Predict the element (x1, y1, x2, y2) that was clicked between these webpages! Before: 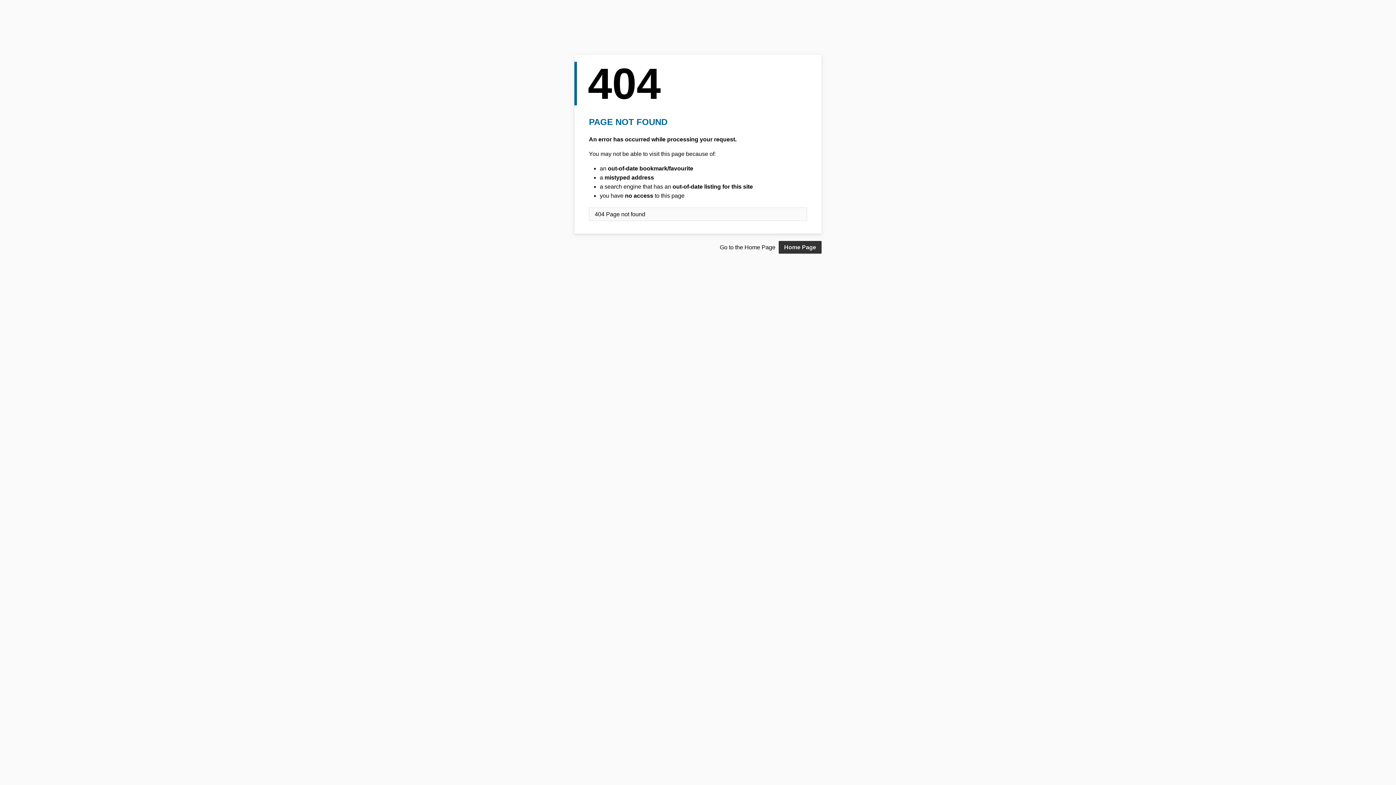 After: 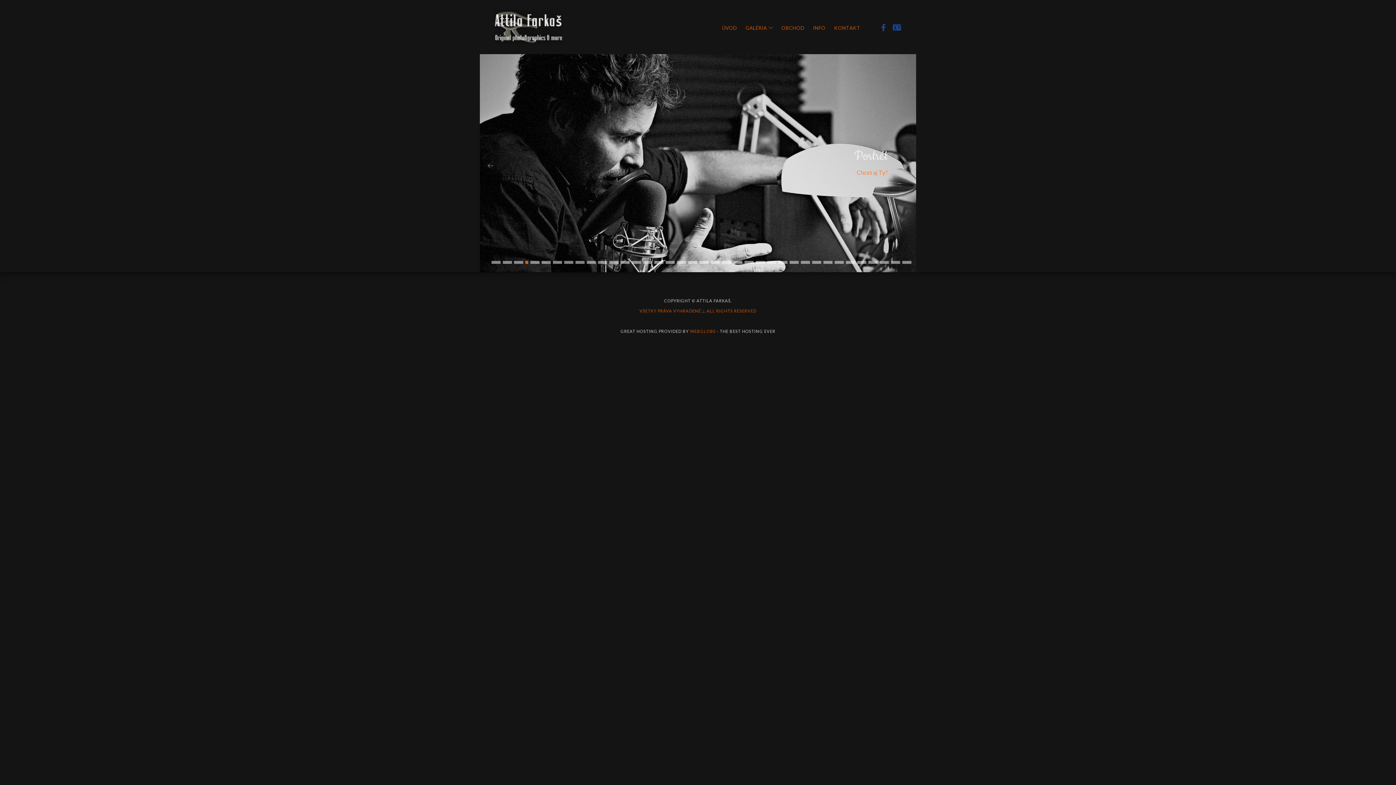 Action: bbox: (778, 241, 821, 253) label: Home Page